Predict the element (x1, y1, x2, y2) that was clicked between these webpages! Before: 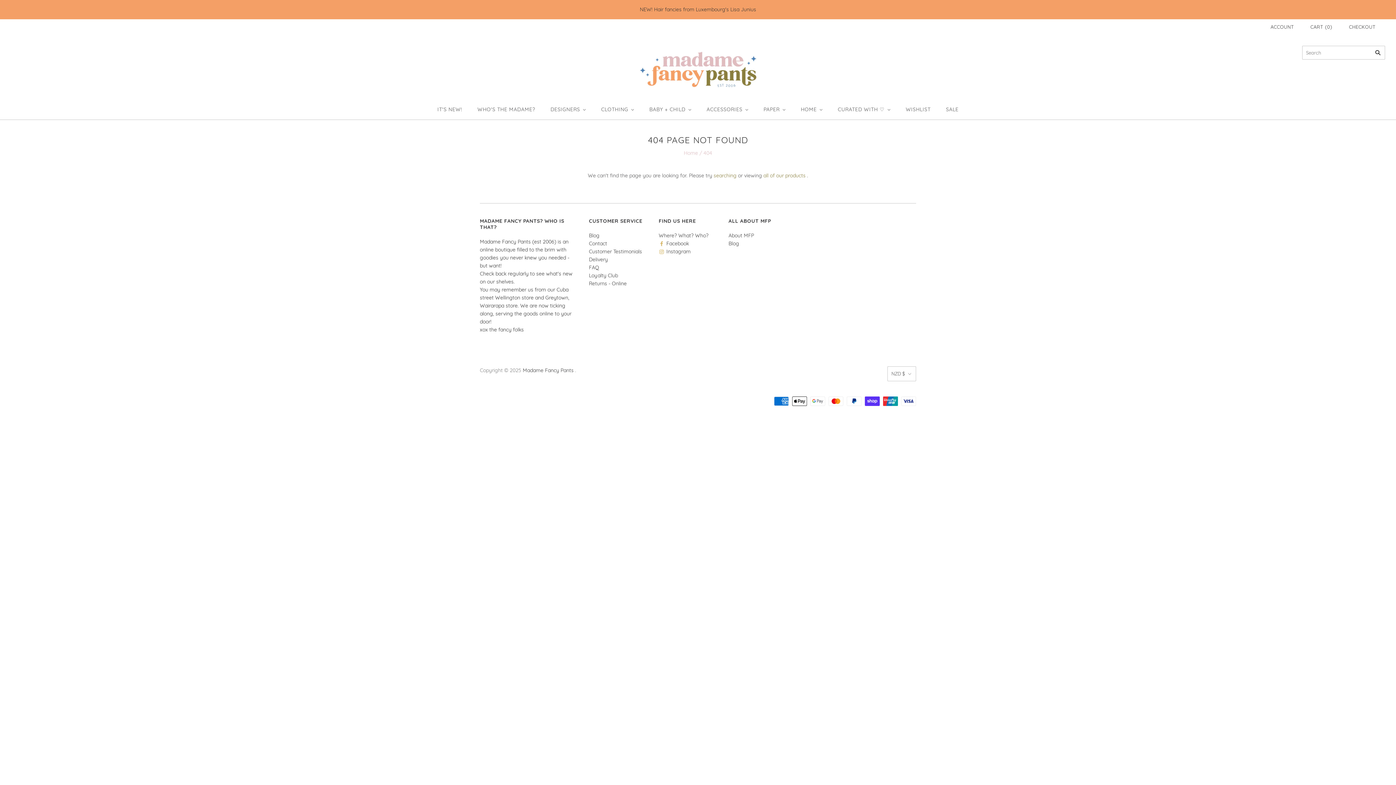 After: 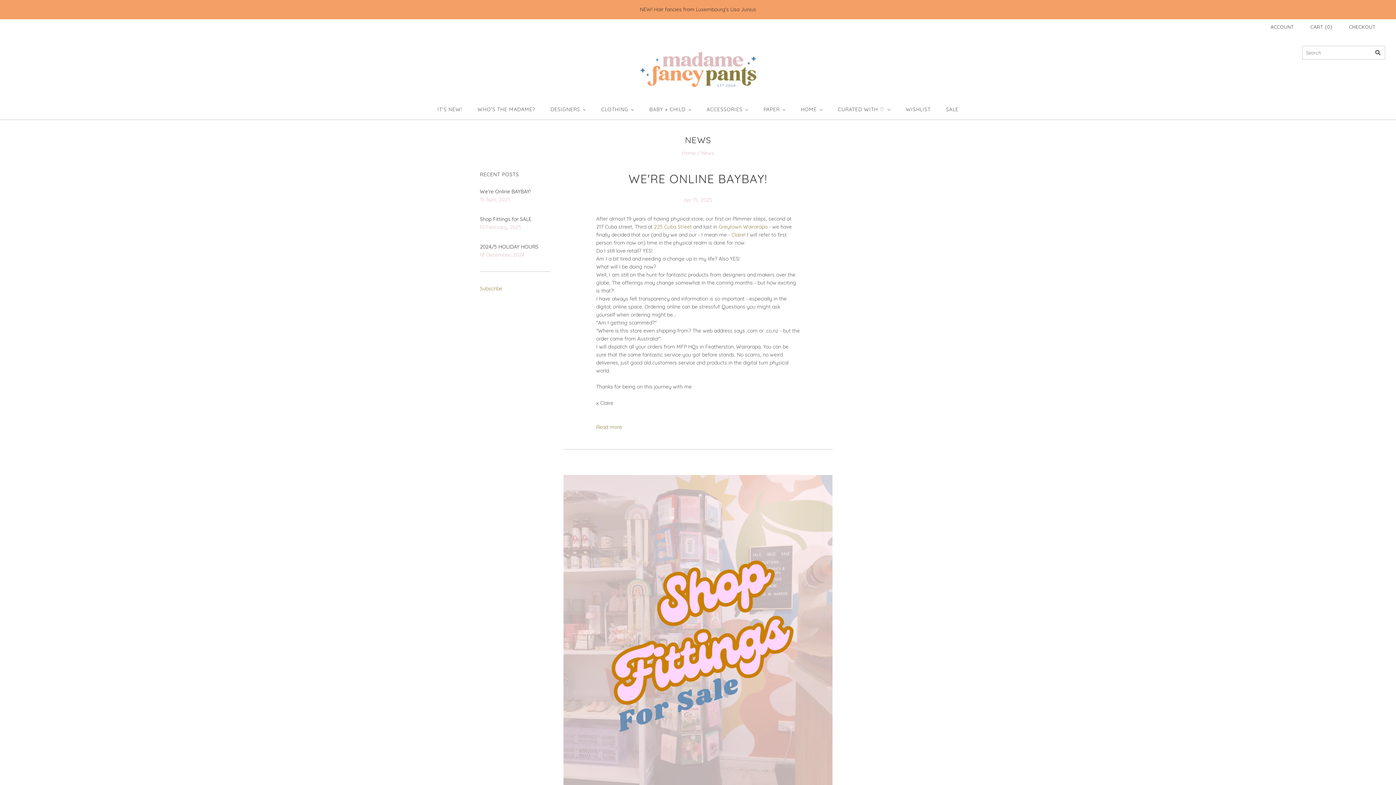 Action: bbox: (589, 232, 599, 238) label: Blog